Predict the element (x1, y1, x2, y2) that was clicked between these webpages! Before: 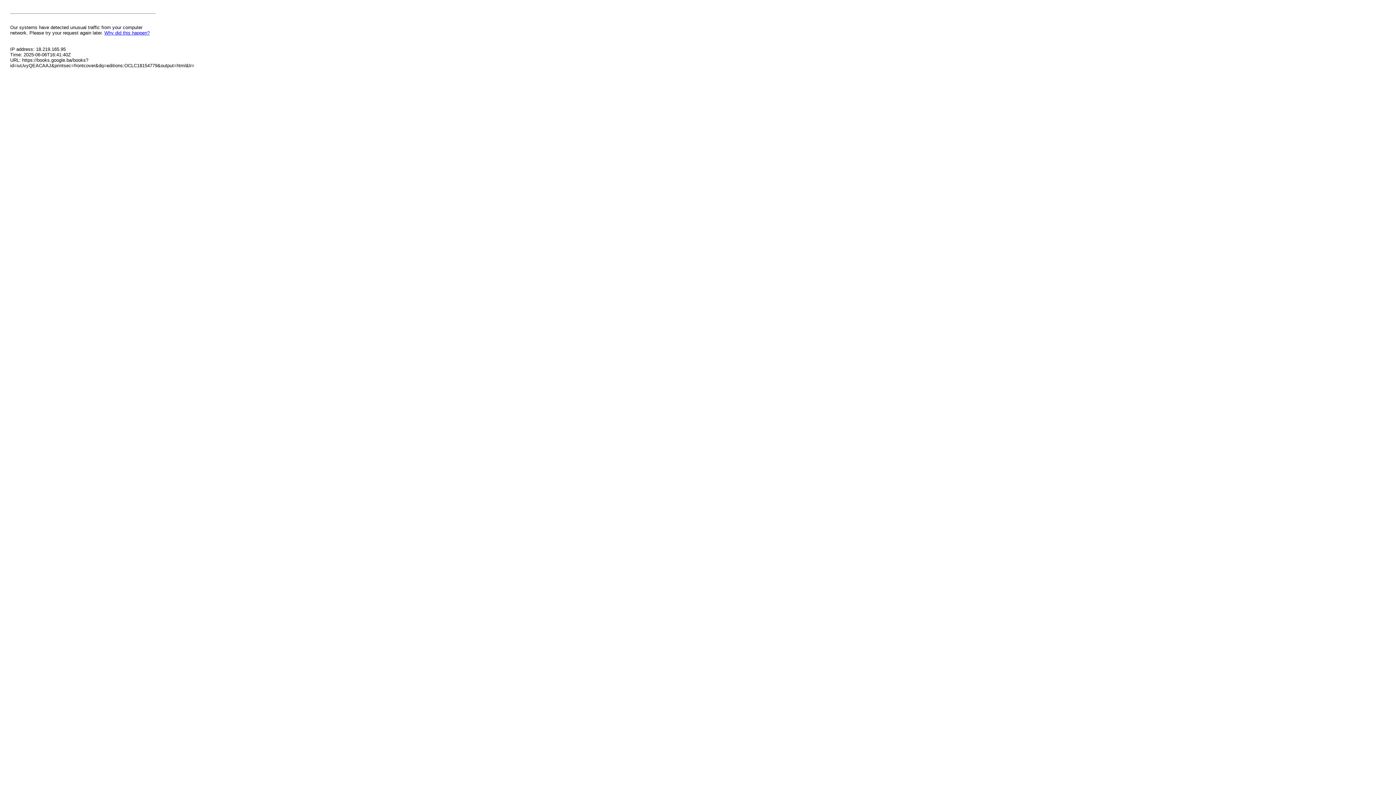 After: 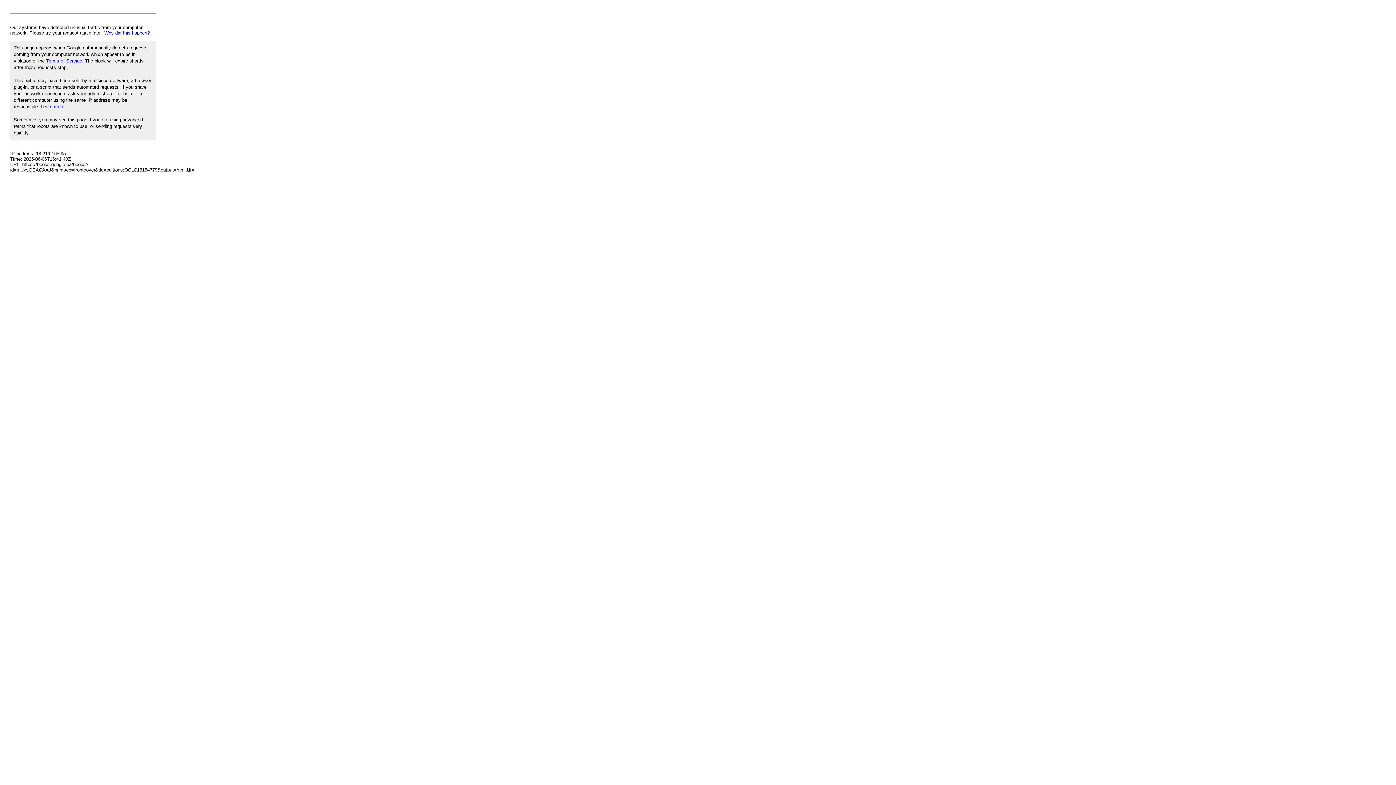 Action: label: Why did this happen? bbox: (104, 30, 149, 35)